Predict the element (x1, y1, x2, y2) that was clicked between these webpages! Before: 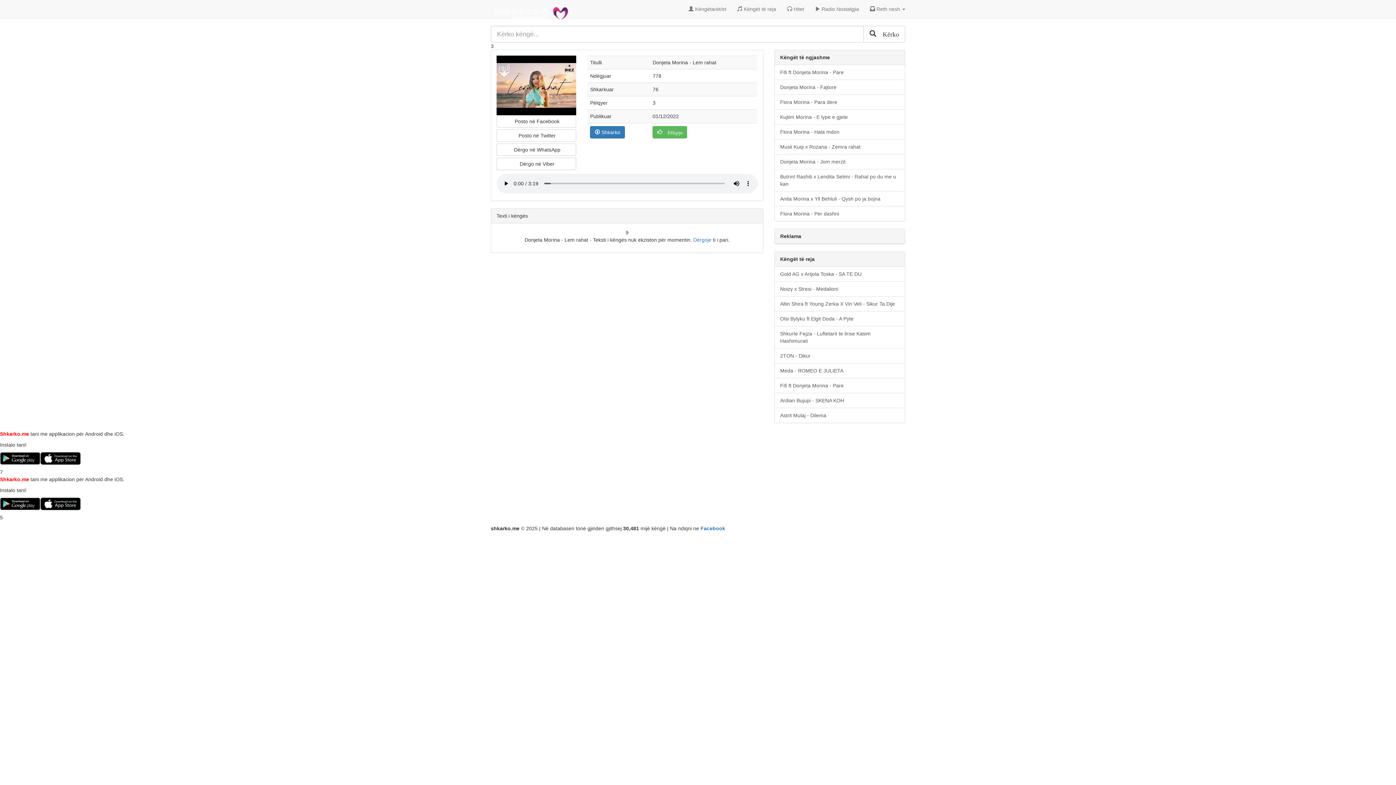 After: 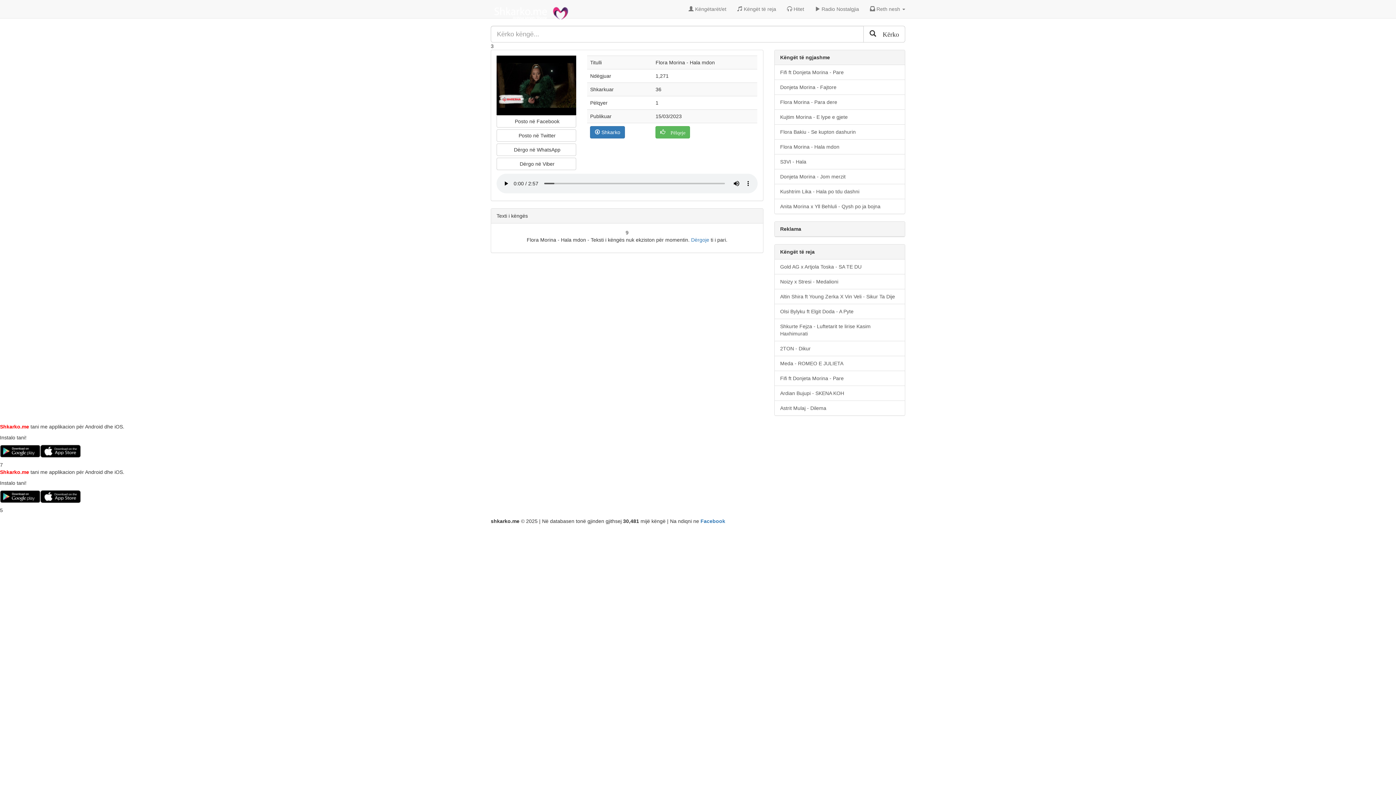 Action: bbox: (774, 124, 905, 139) label: Flora Morina - Hala mdon